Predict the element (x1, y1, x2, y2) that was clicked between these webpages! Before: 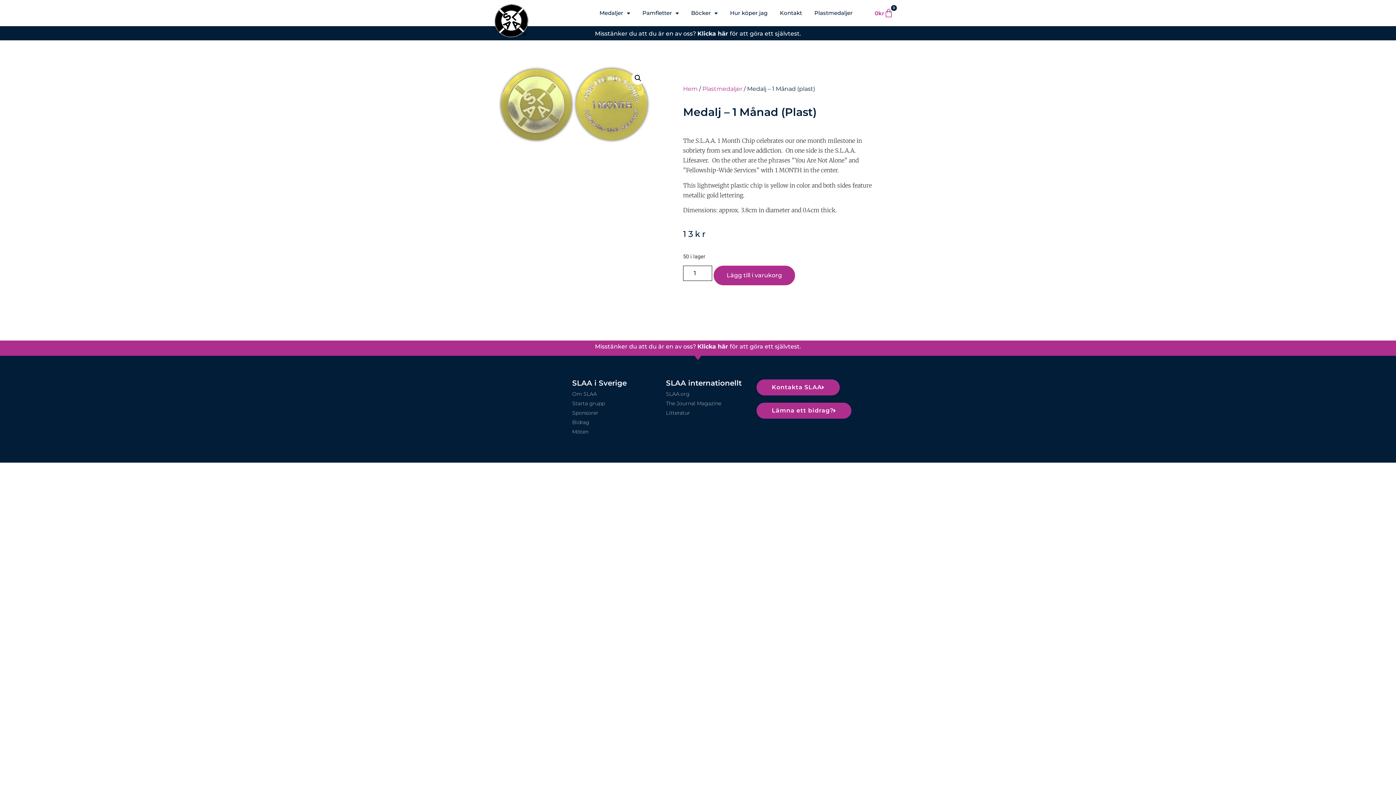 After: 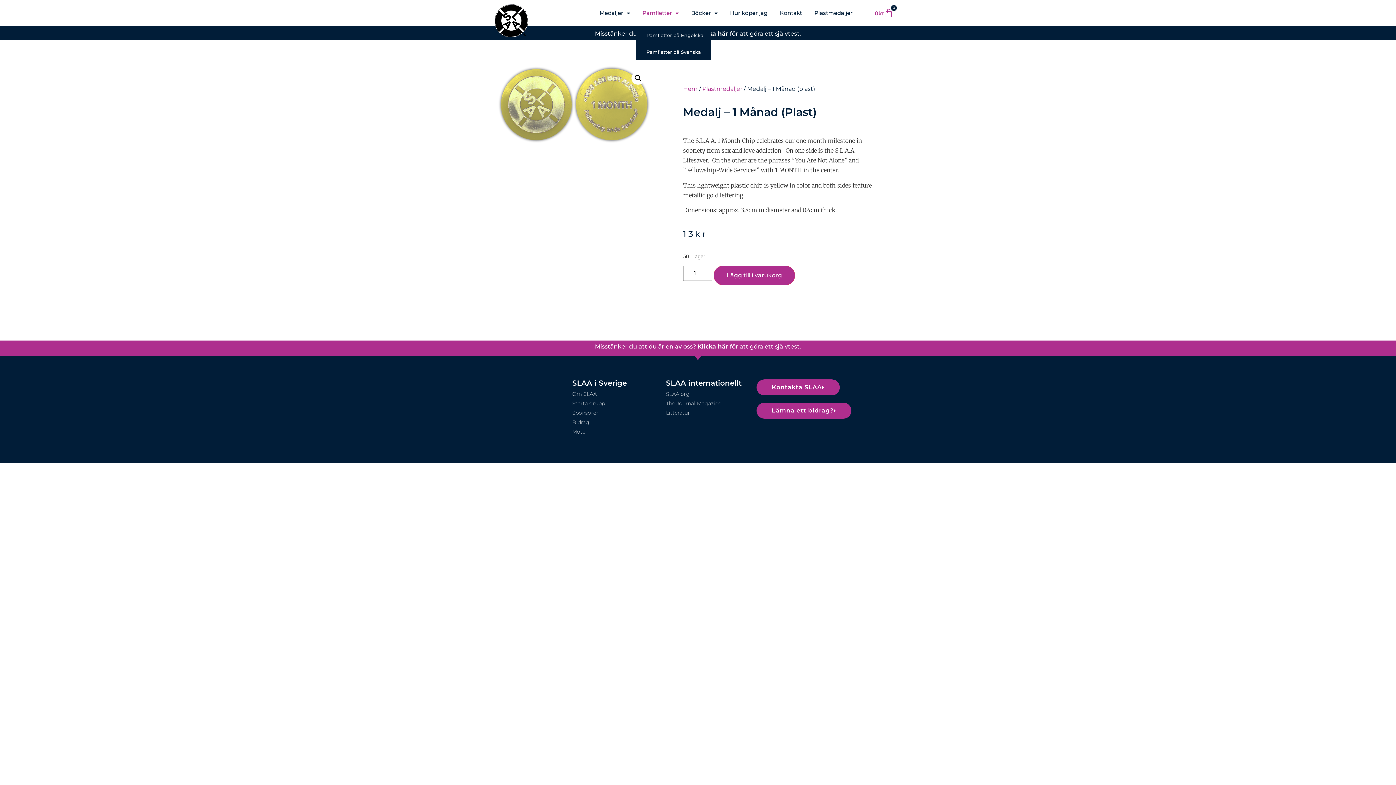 Action: bbox: (636, 8, 685, 17) label: Pamfletter